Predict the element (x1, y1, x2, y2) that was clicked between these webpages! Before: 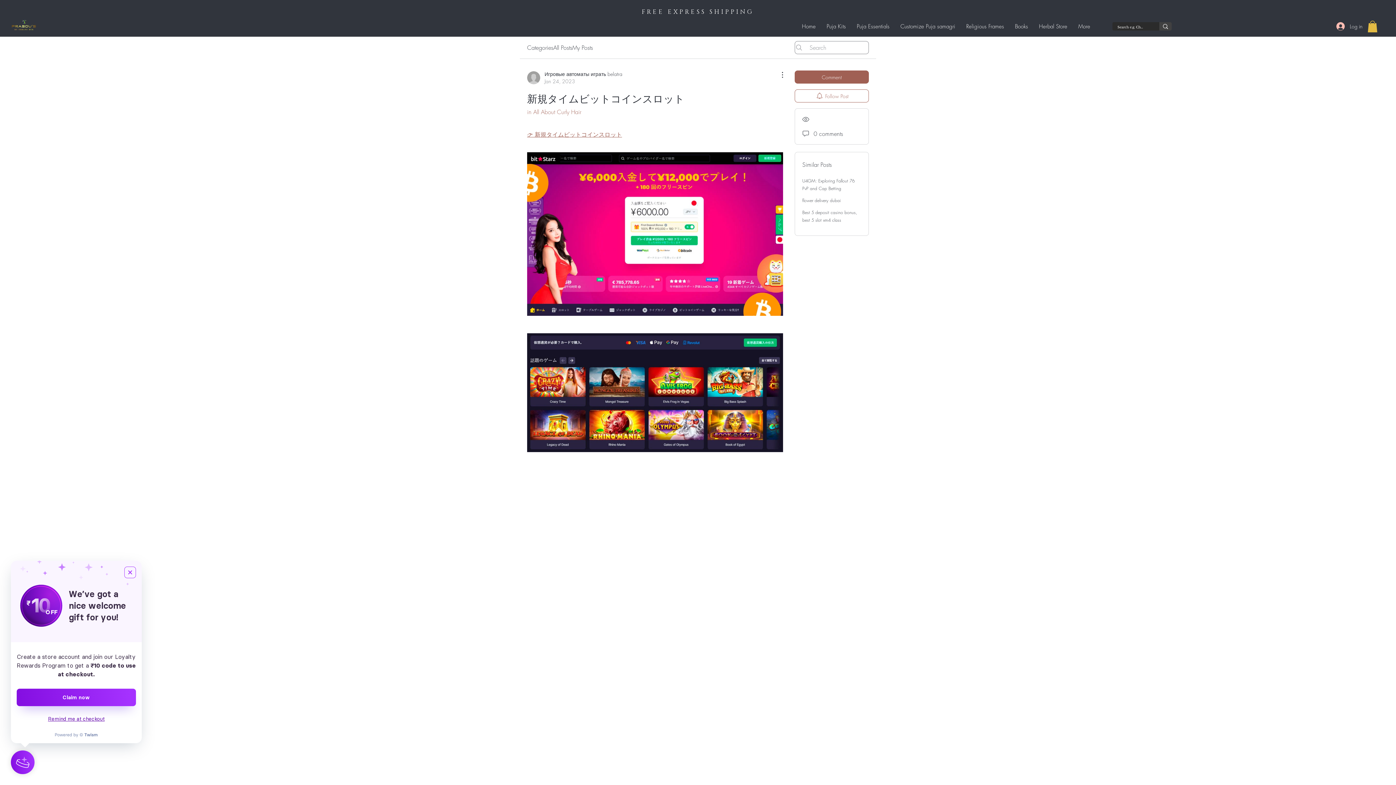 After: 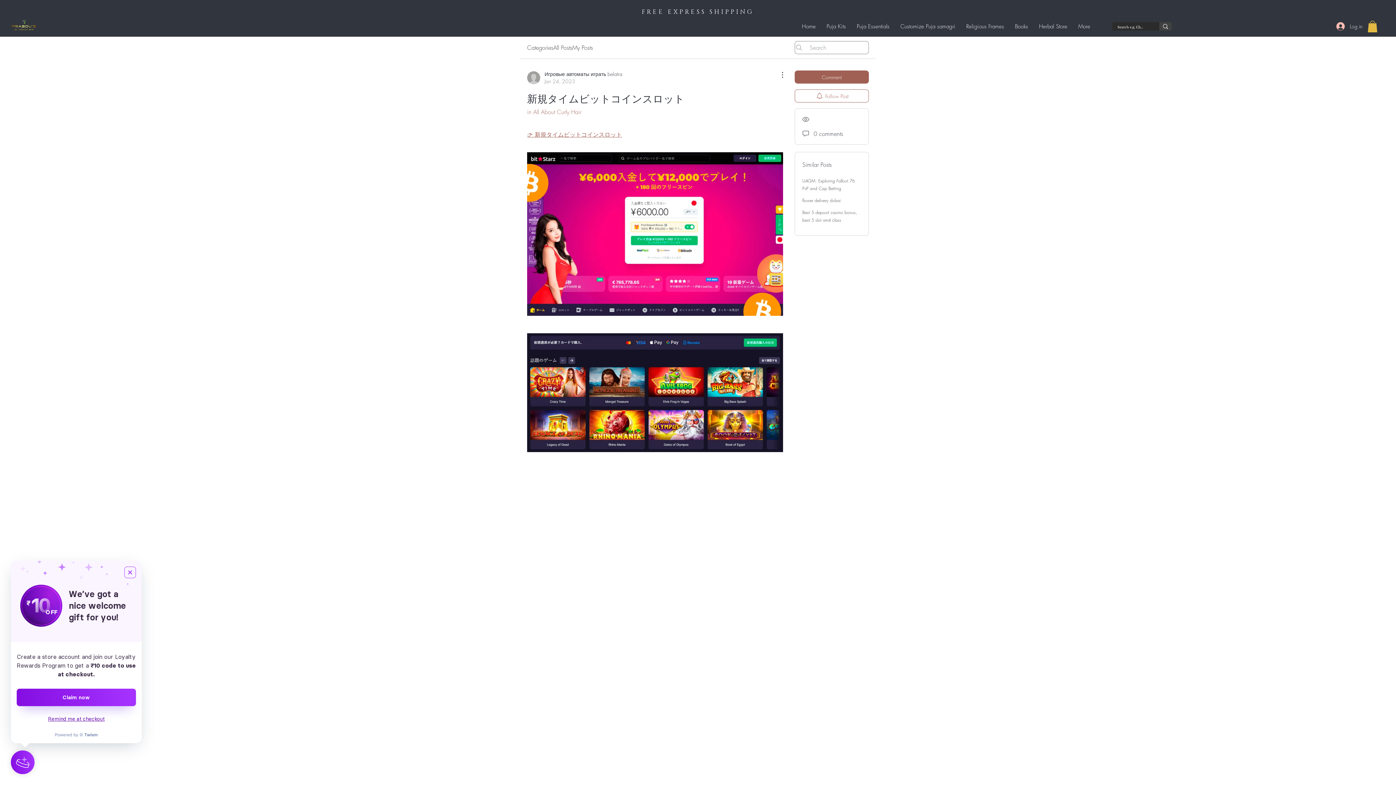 Action: label: Puja Essentials bbox: (851, 20, 895, 32)